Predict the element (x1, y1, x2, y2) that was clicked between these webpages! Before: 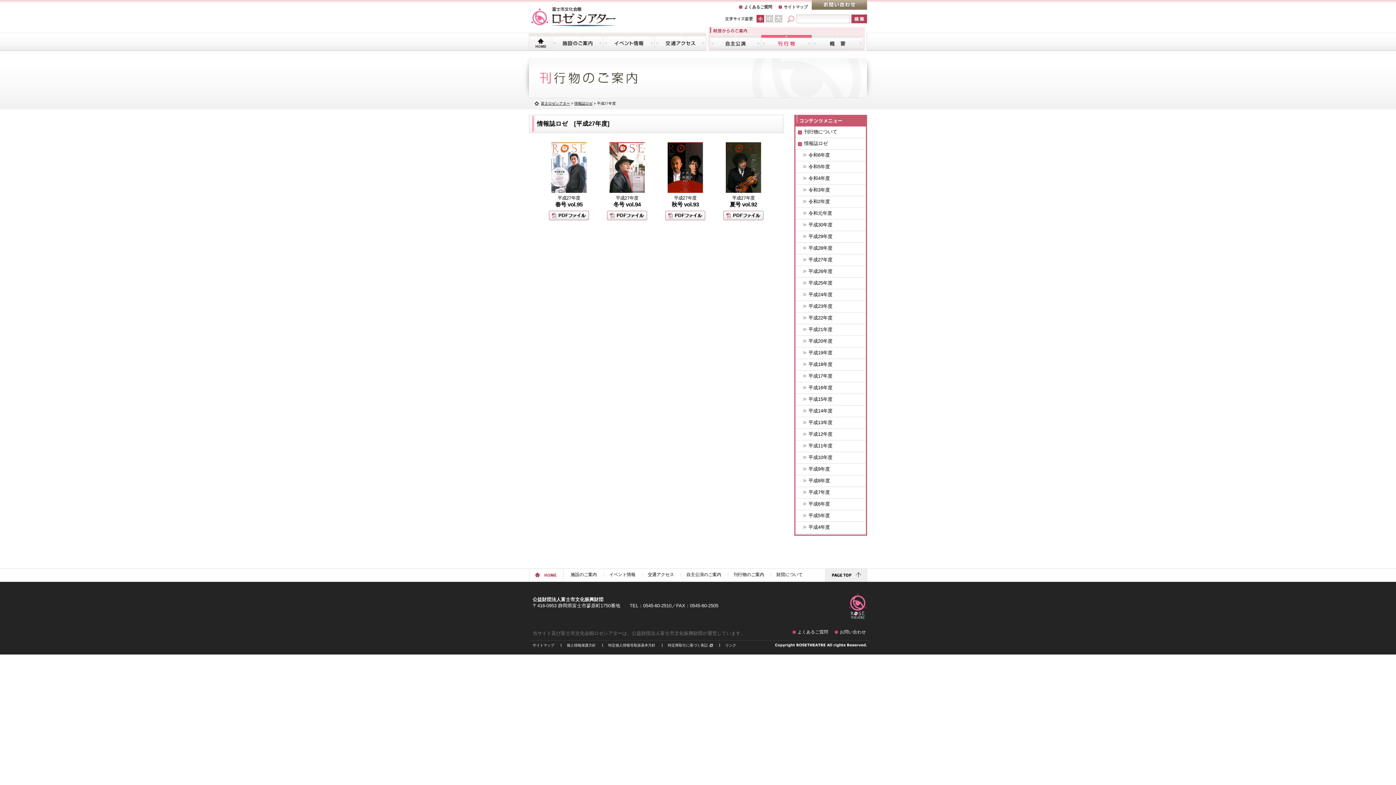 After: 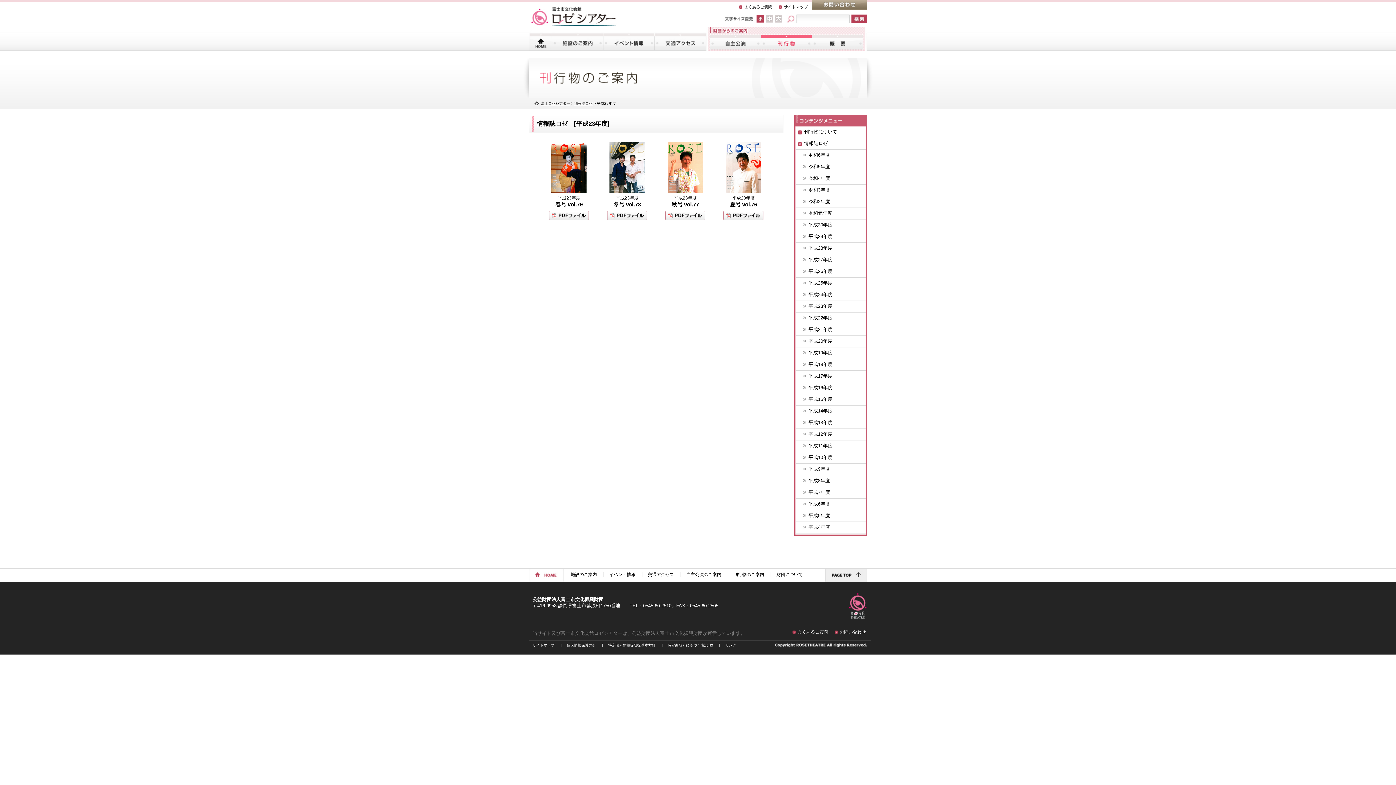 Action: bbox: (796, 301, 865, 312) label: 平成23年度